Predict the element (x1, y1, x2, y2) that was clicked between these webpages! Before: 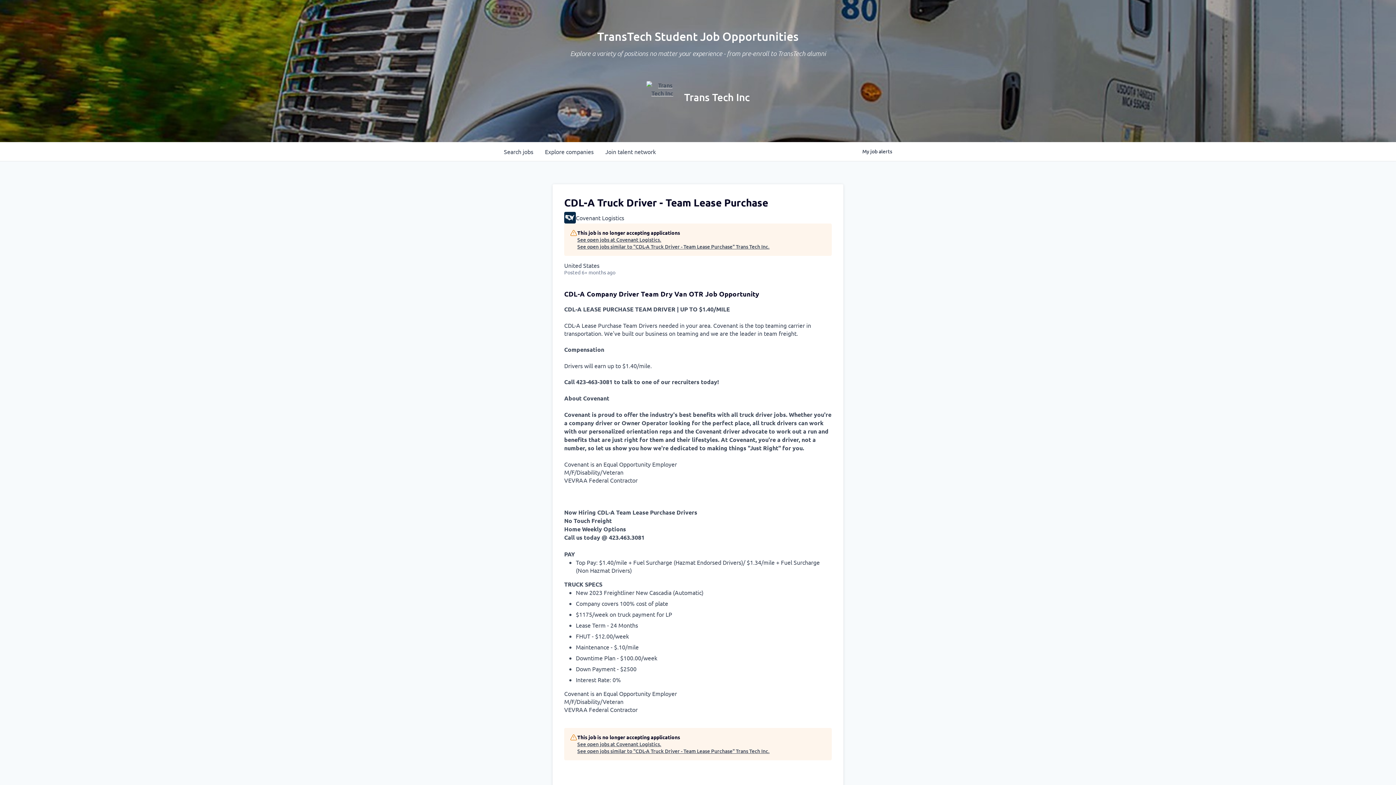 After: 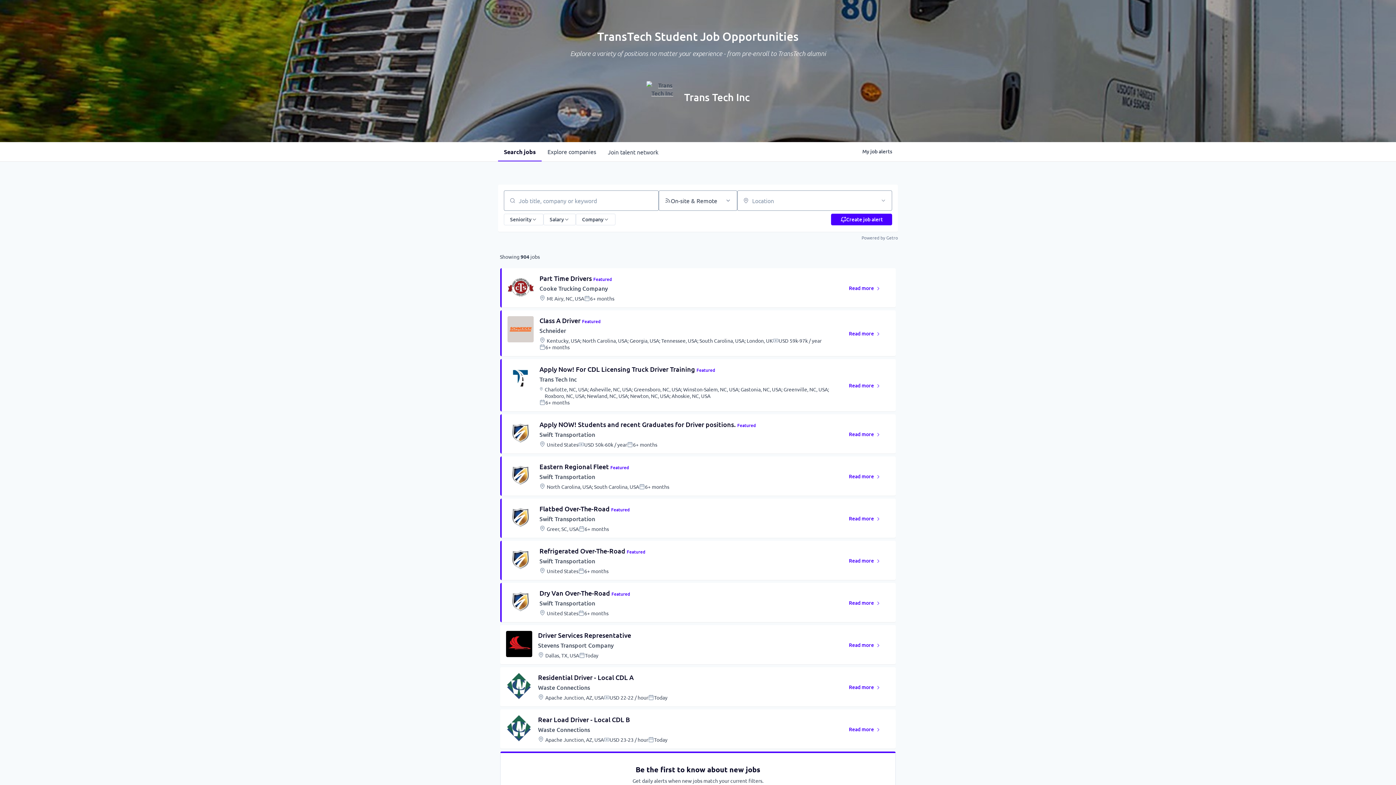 Action: bbox: (498, 142, 539, 161) label: Search 
jobs